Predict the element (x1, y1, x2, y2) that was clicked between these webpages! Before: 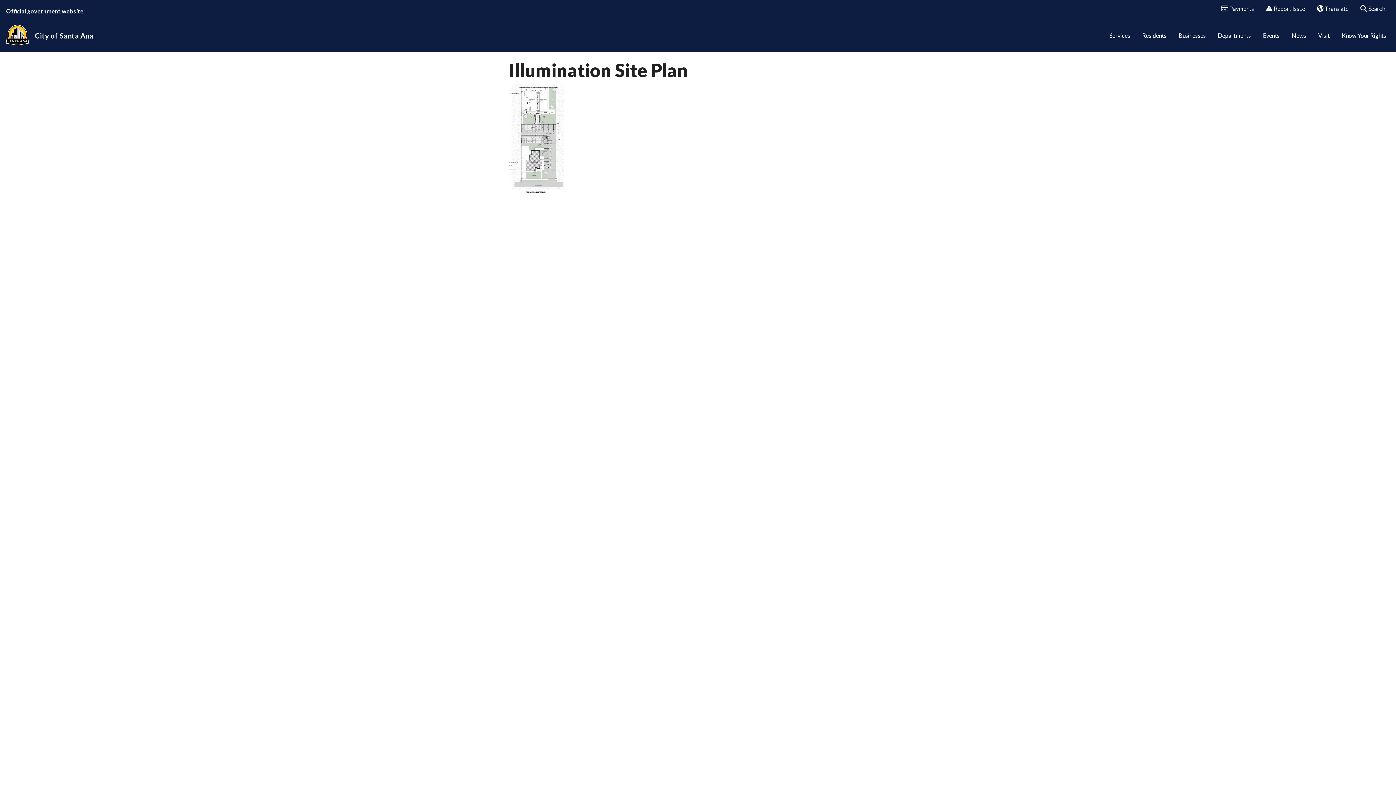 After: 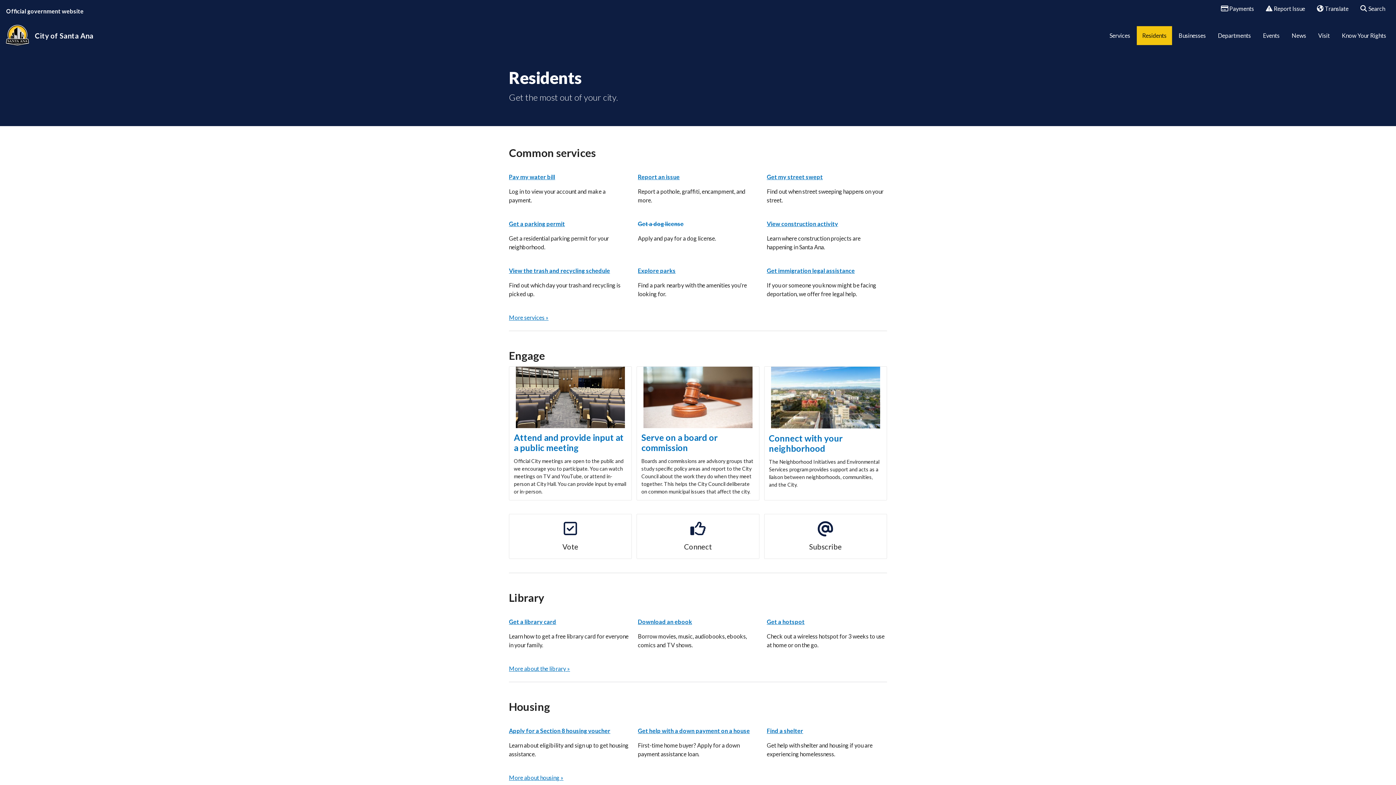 Action: bbox: (1137, 26, 1172, 45) label: Residents